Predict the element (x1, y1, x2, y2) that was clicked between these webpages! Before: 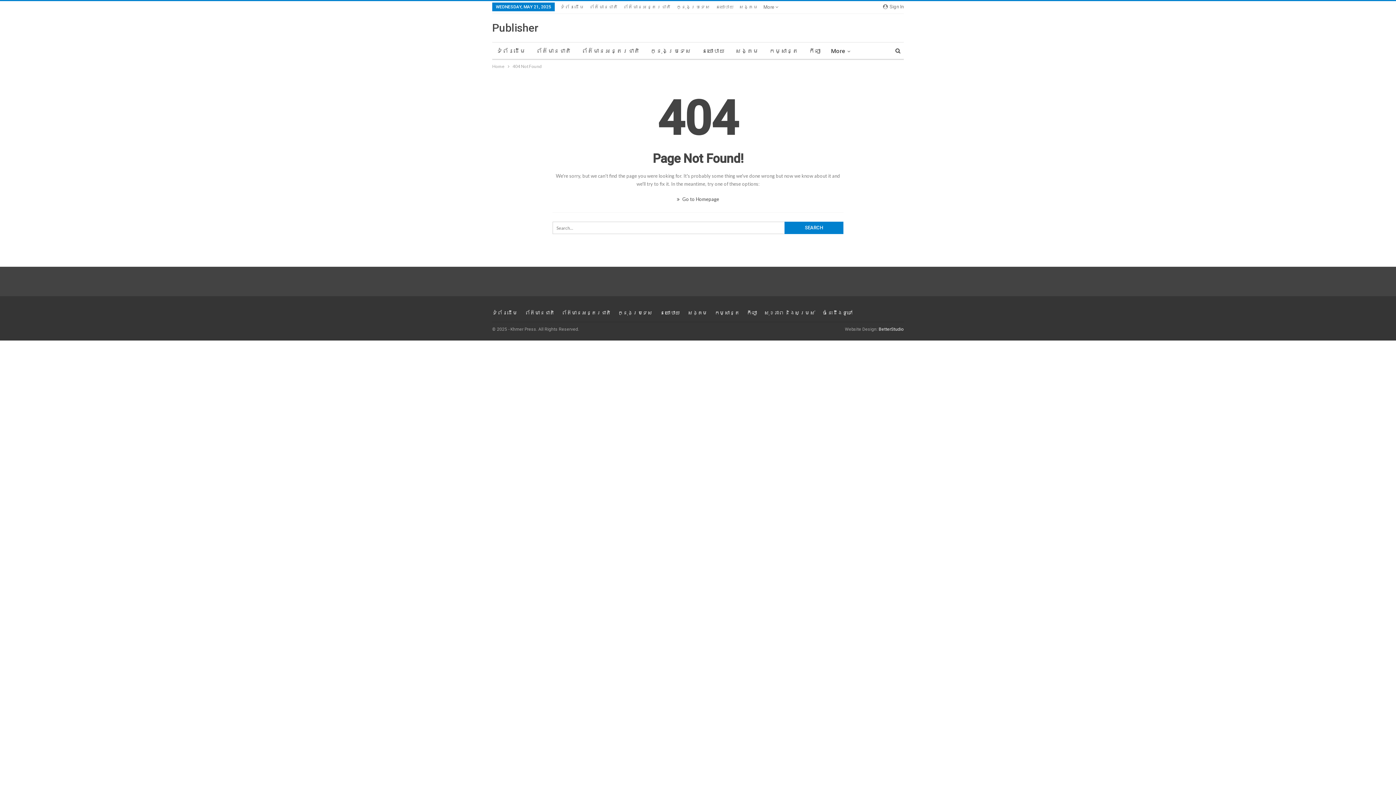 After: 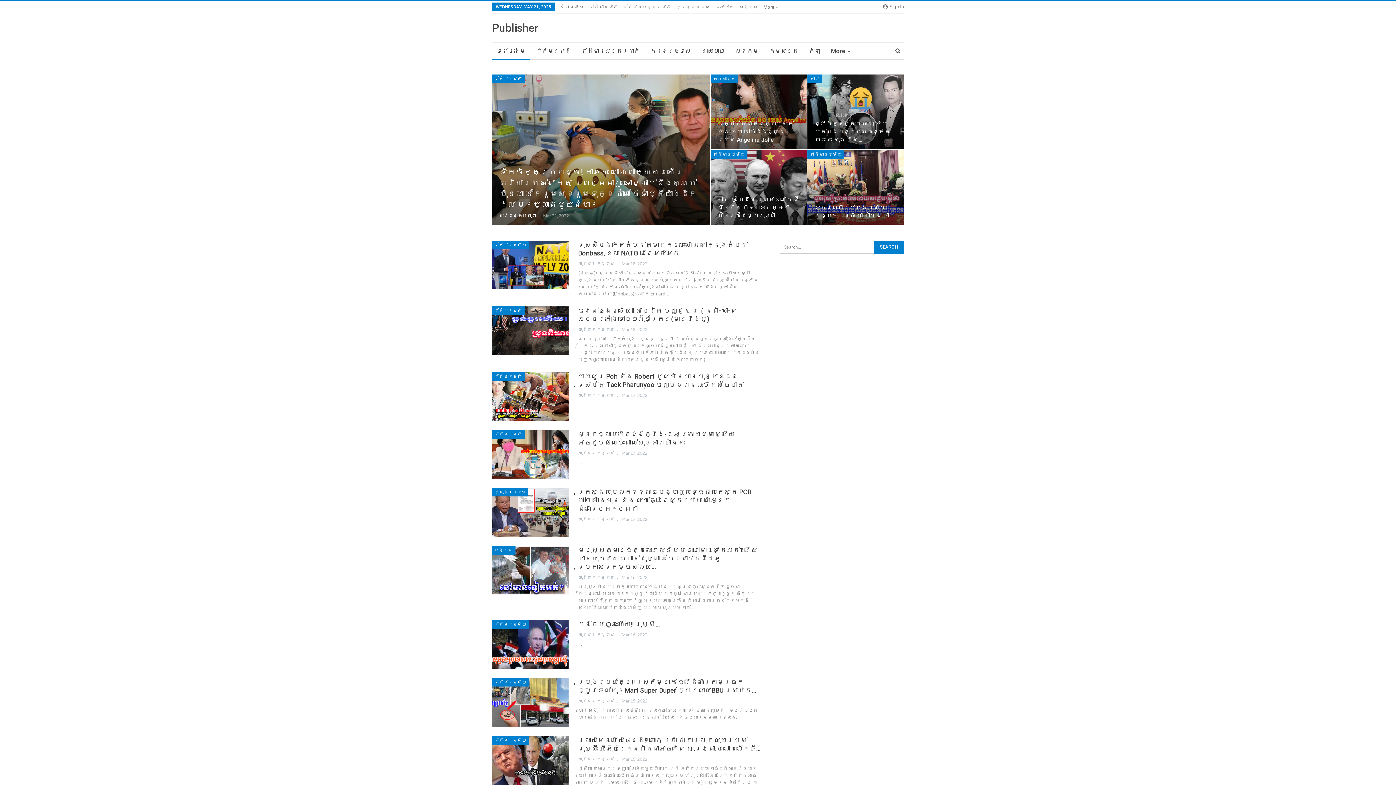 Action: bbox: (492, 310, 517, 316) label: ទំព័រដើម